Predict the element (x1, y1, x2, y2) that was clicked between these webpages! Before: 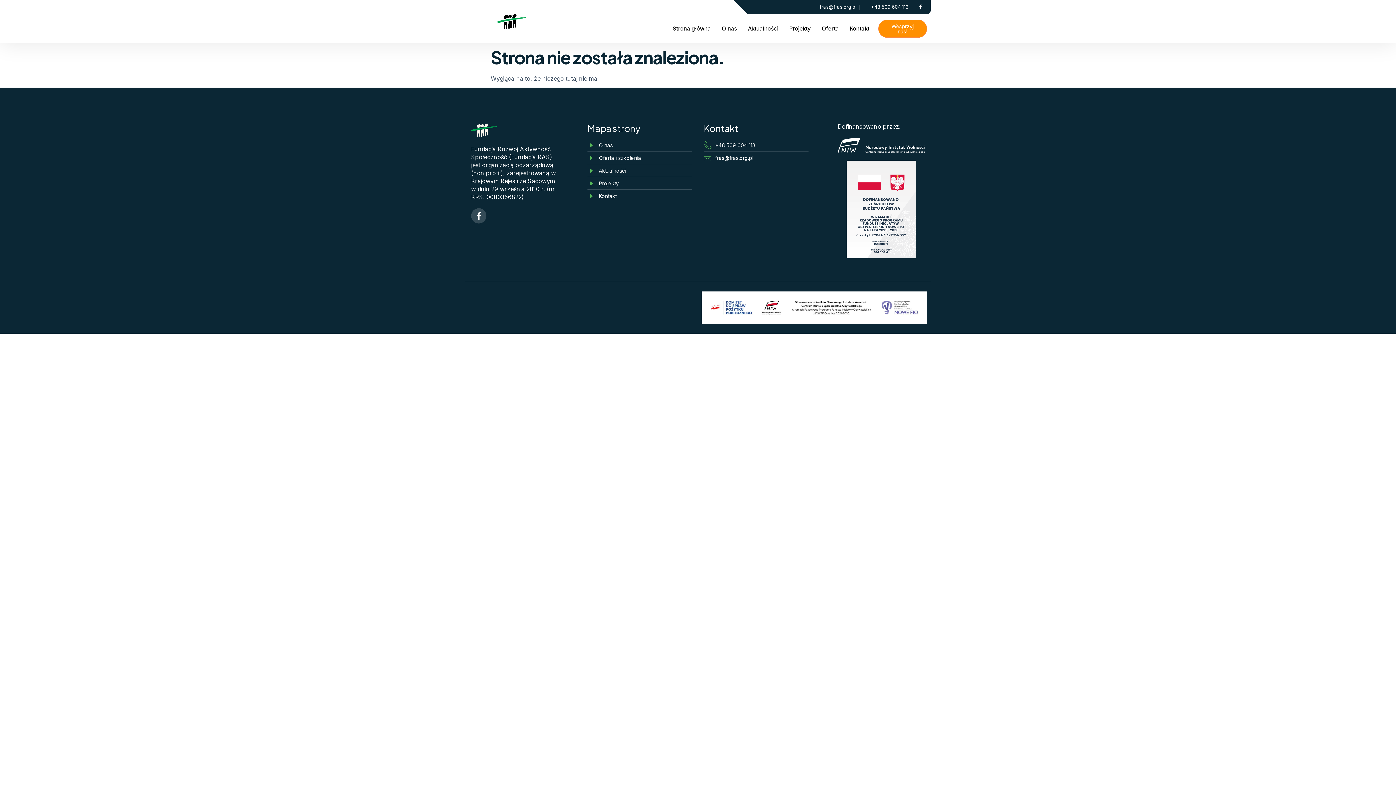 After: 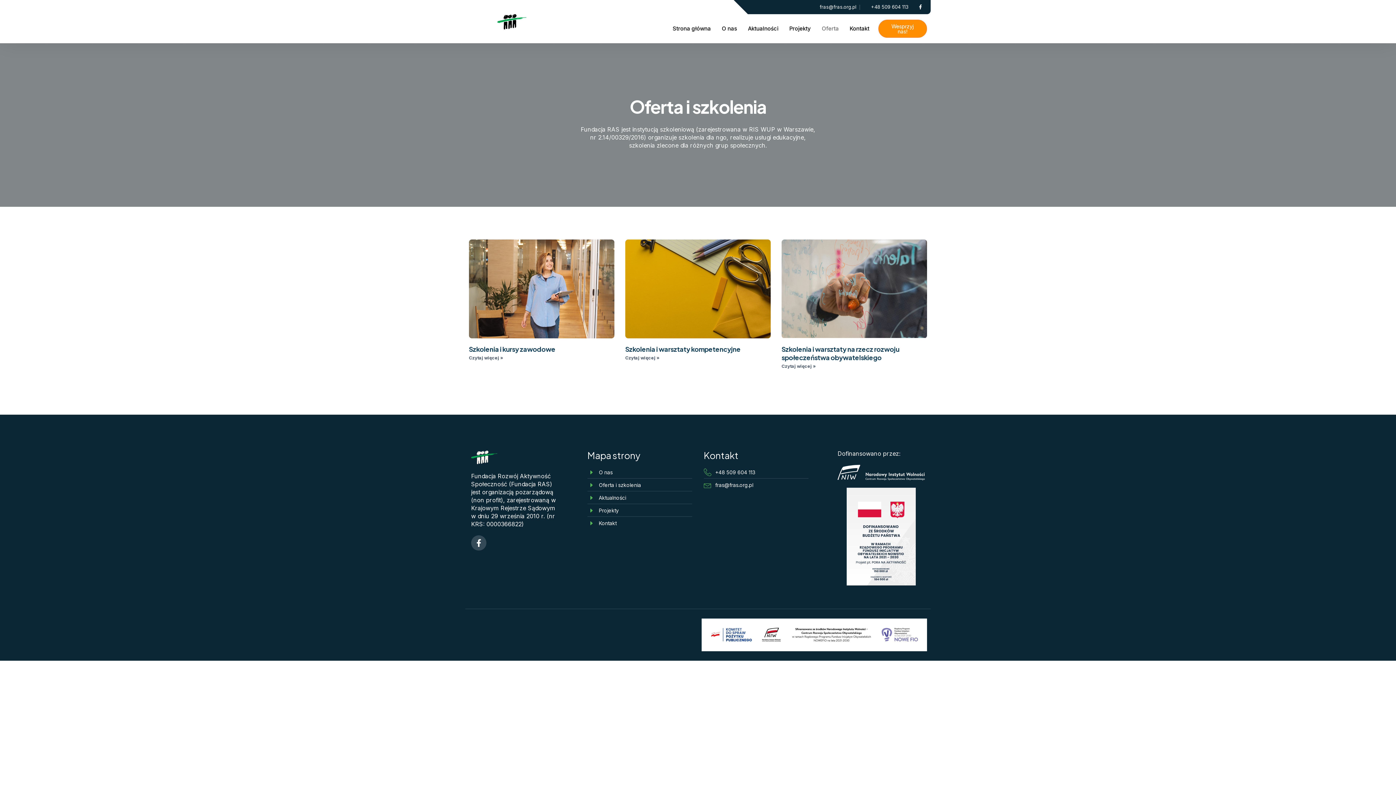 Action: bbox: (587, 154, 692, 161) label: Oferta i szkolenia